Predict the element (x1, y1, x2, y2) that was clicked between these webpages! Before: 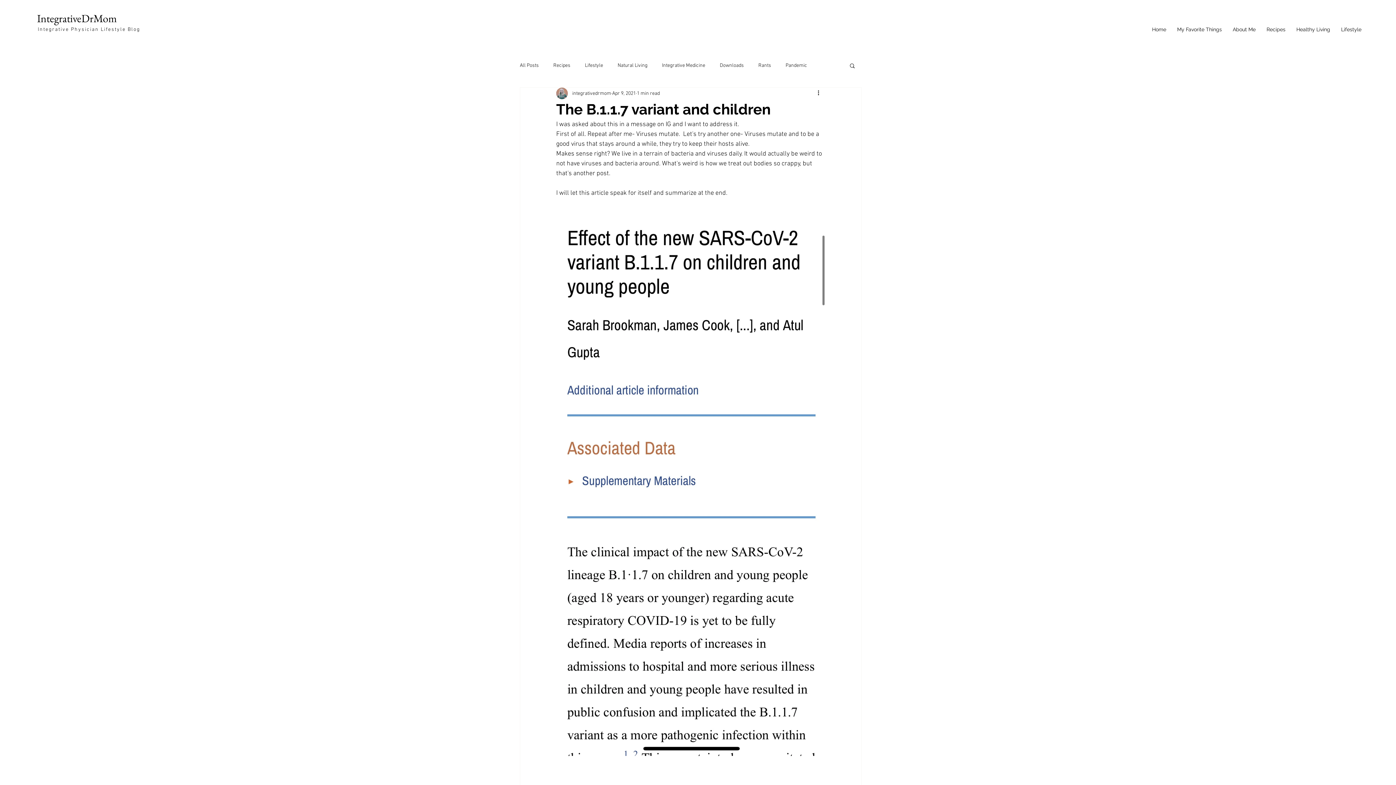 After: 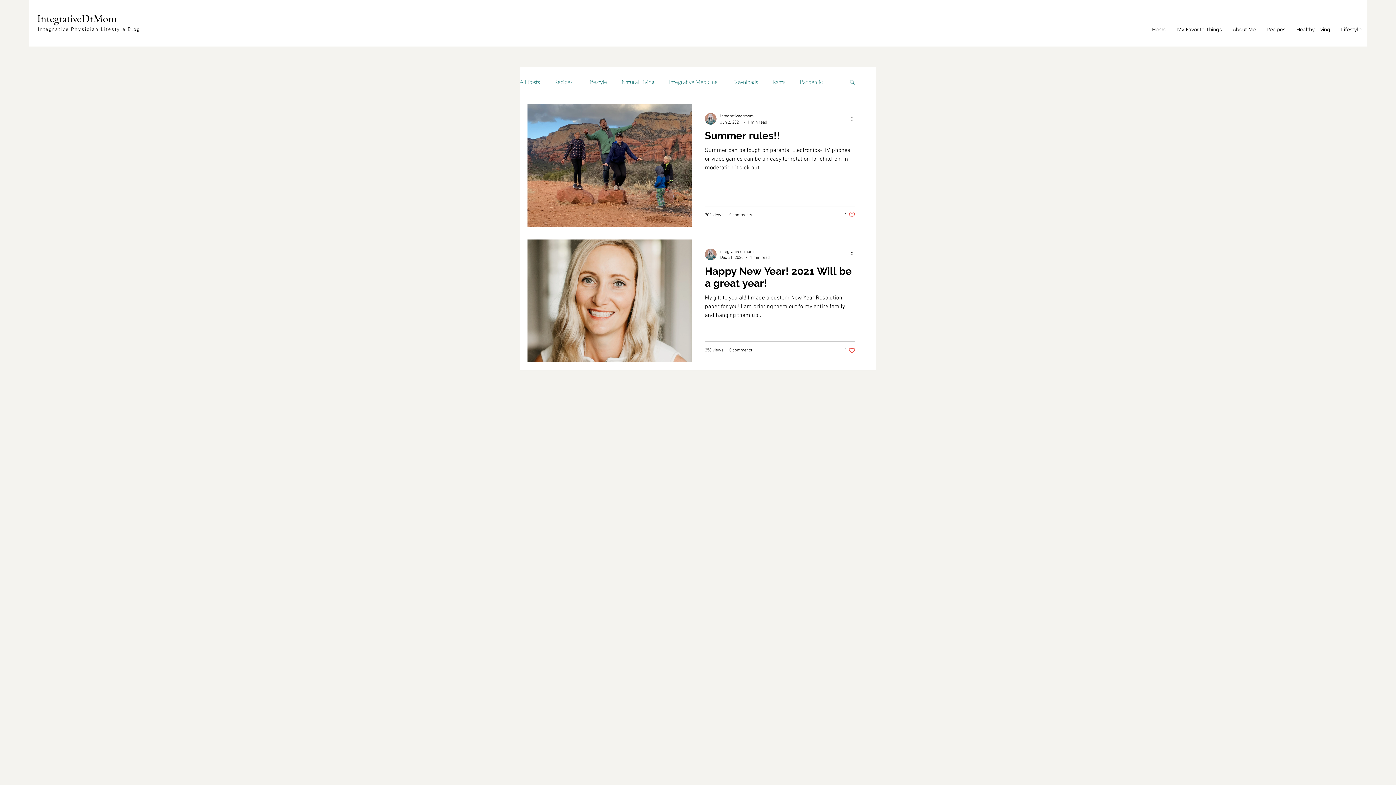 Action: bbox: (720, 62, 744, 68) label: Downloads